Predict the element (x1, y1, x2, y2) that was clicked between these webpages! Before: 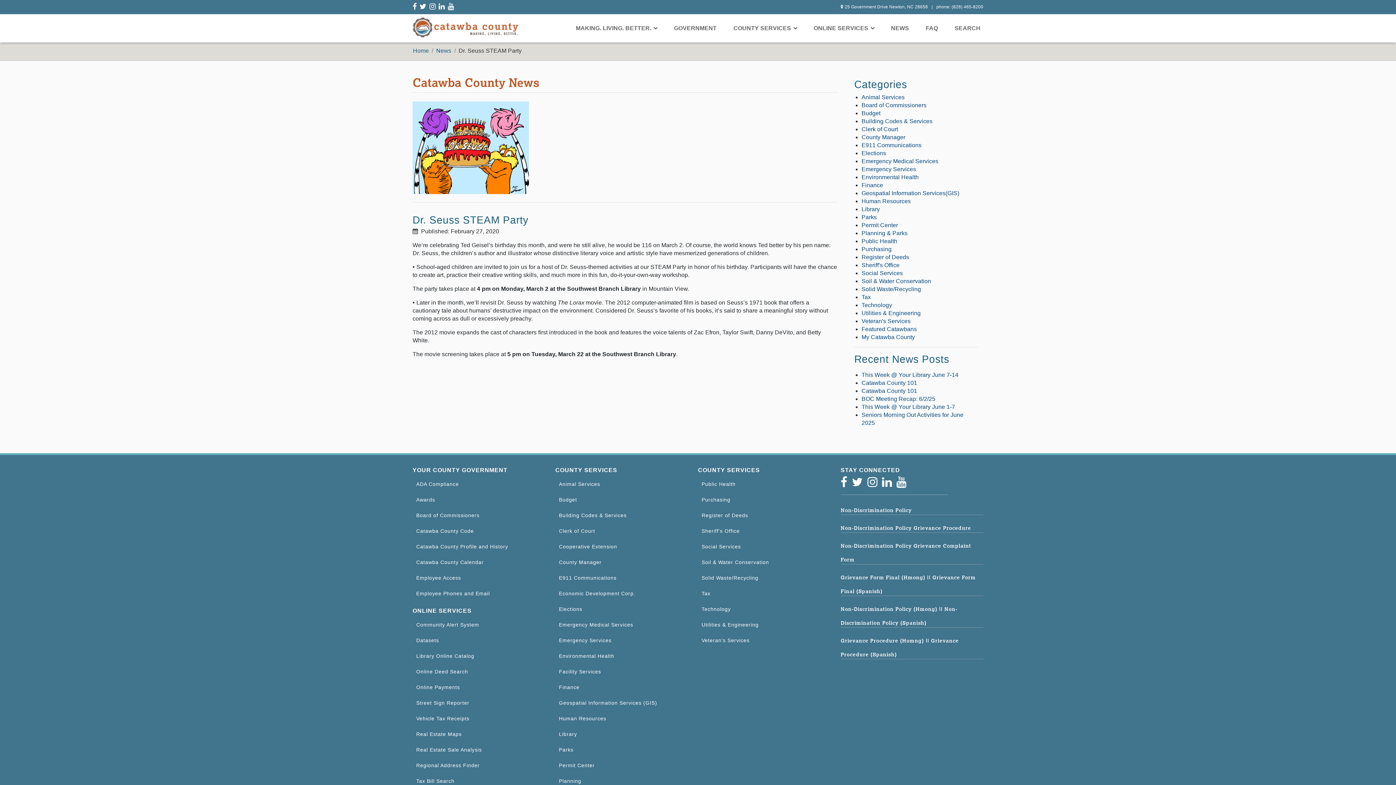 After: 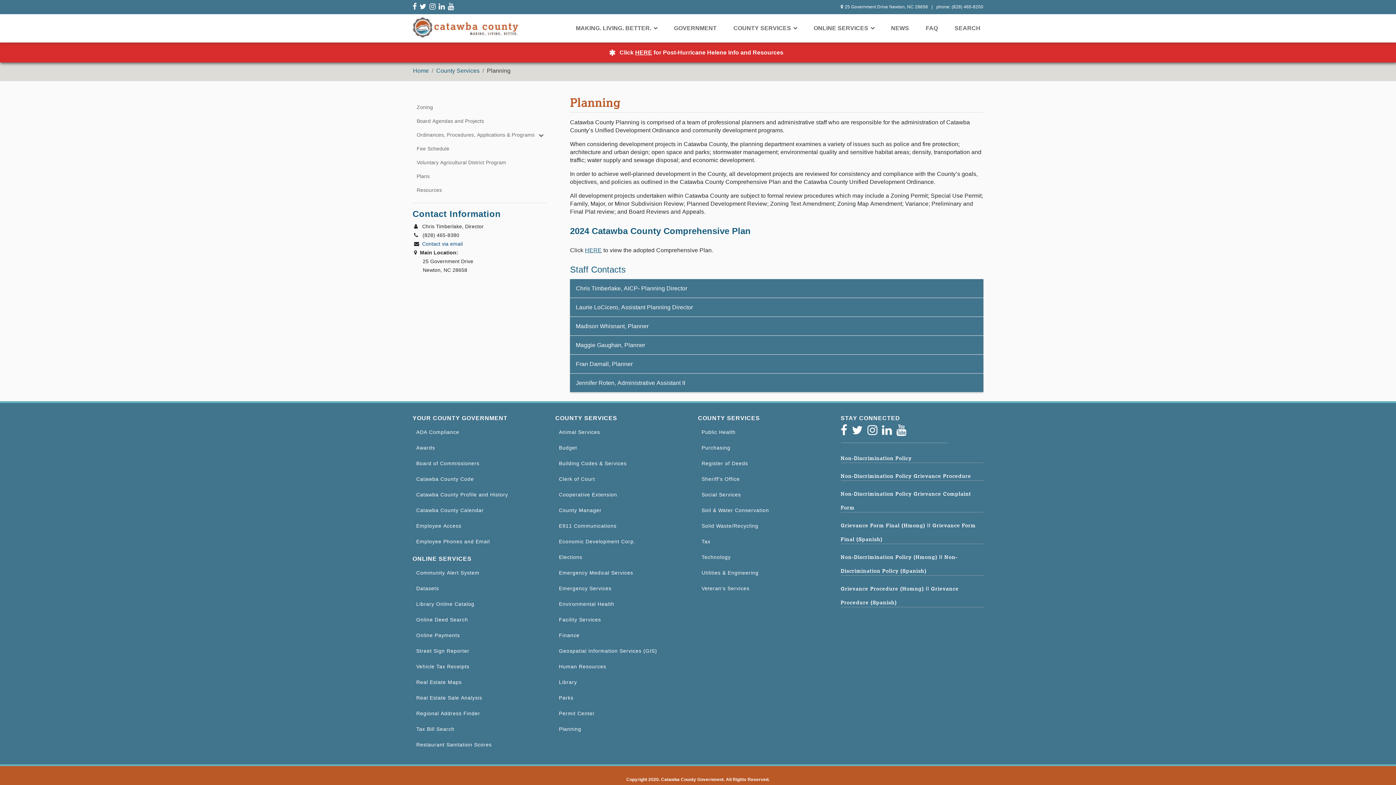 Action: label: Planning bbox: (559, 778, 581, 784)